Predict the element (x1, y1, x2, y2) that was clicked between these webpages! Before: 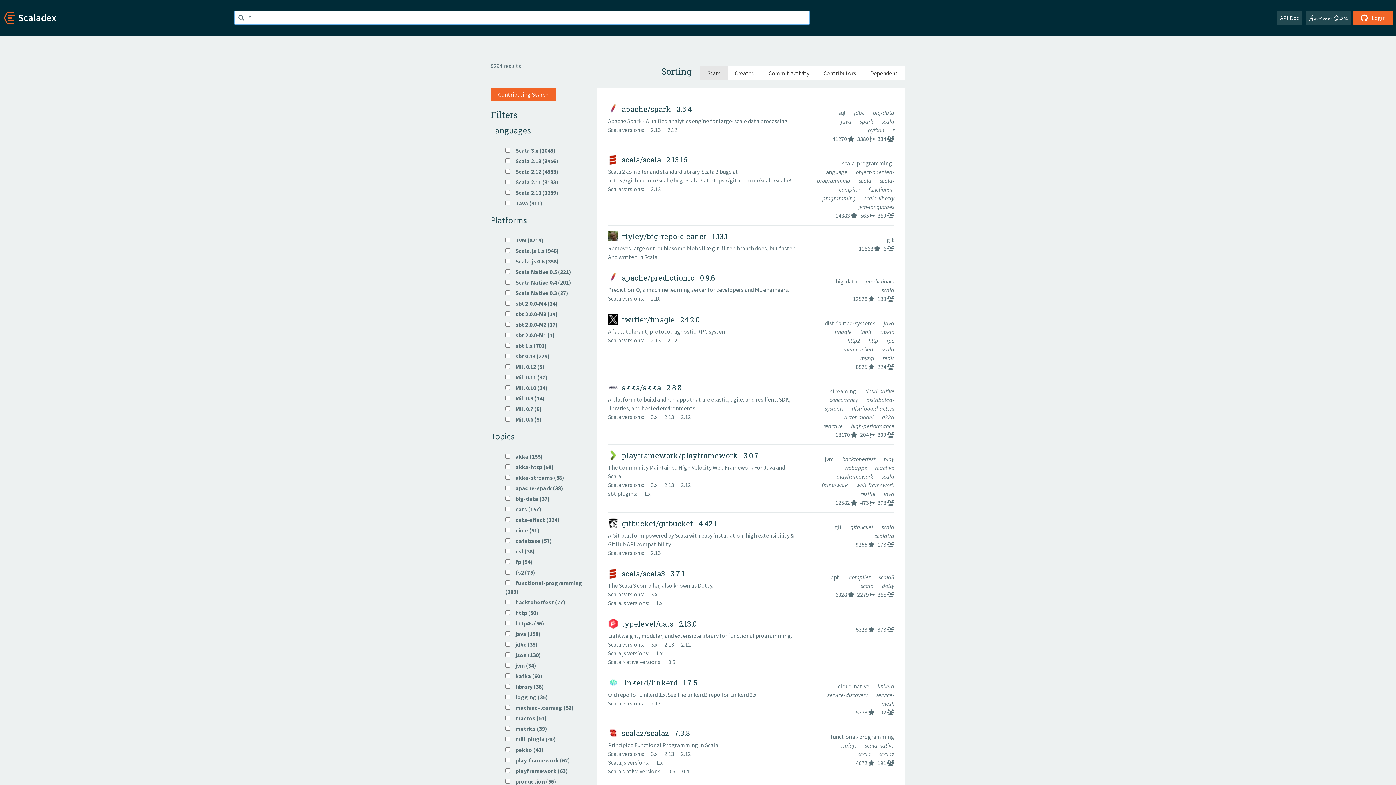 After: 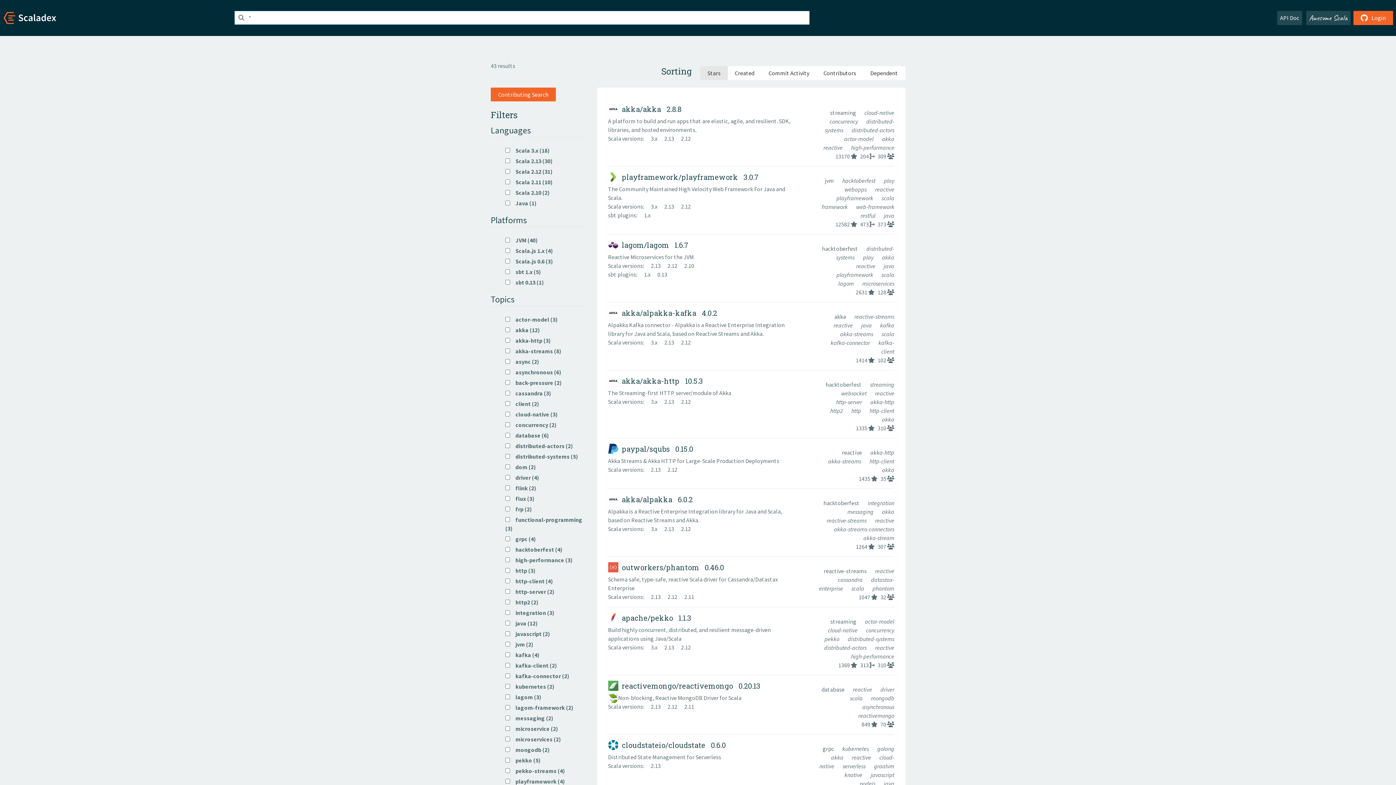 Action: bbox: (875, 464, 894, 471) label: reactive 